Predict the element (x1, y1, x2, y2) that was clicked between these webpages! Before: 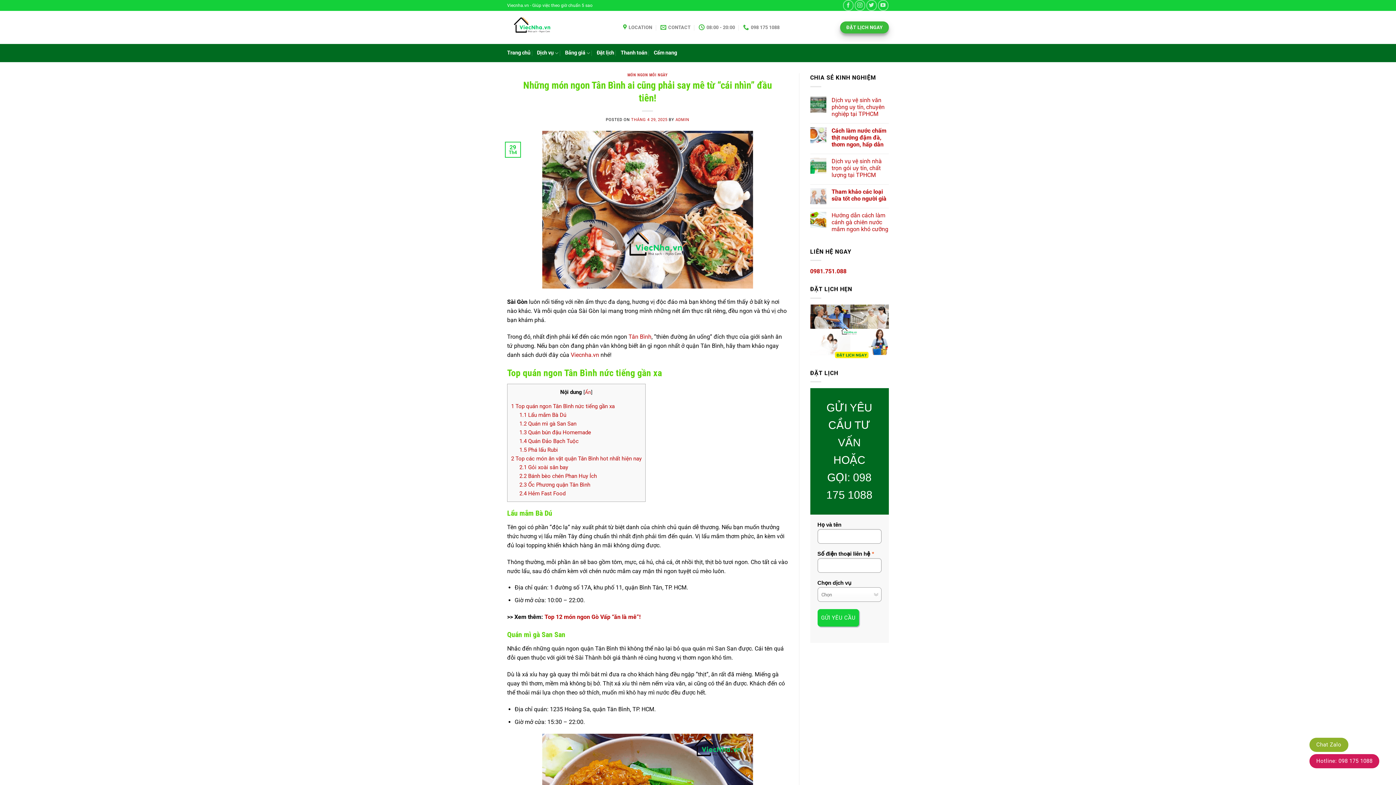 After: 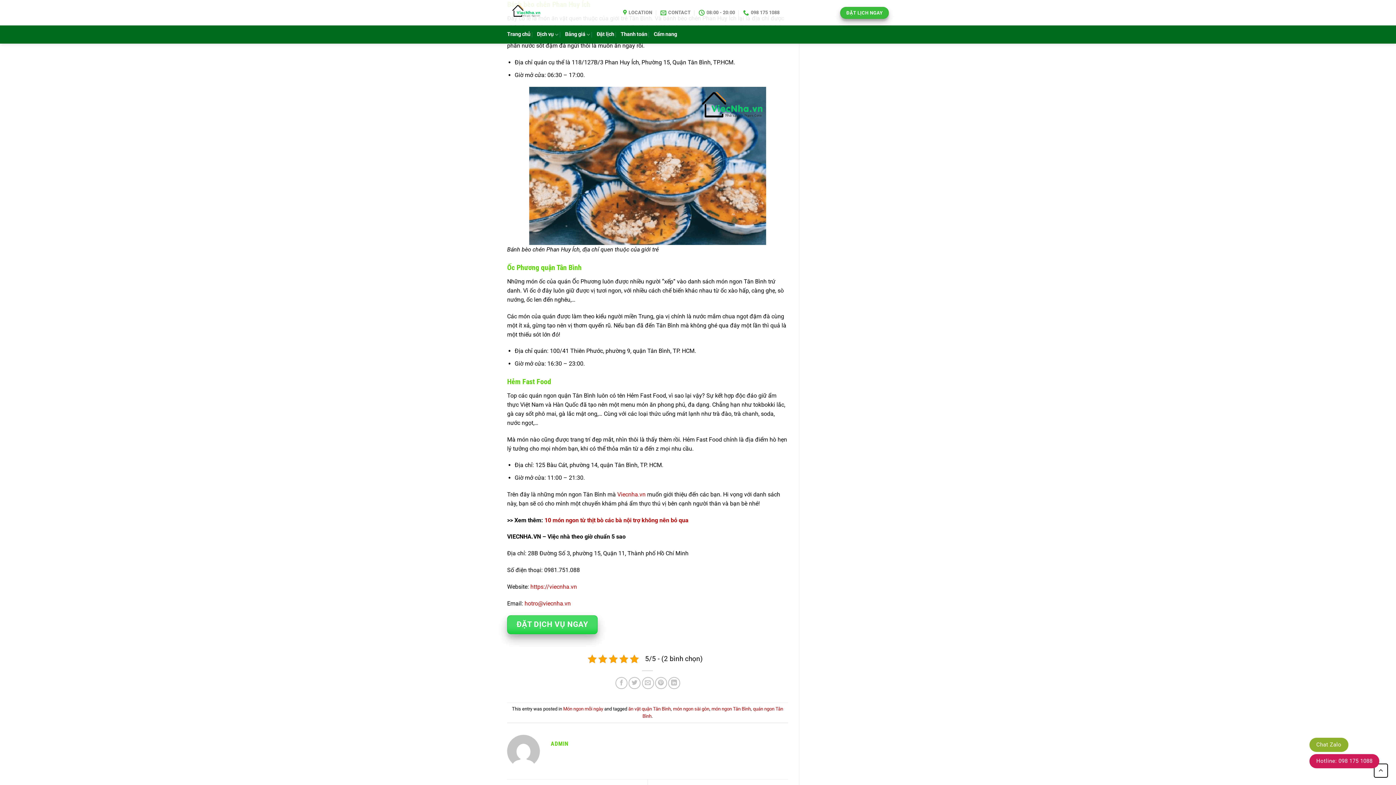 Action: label: 2.2 Bánh bèo chén Phan Huy Ích bbox: (519, 472, 597, 479)